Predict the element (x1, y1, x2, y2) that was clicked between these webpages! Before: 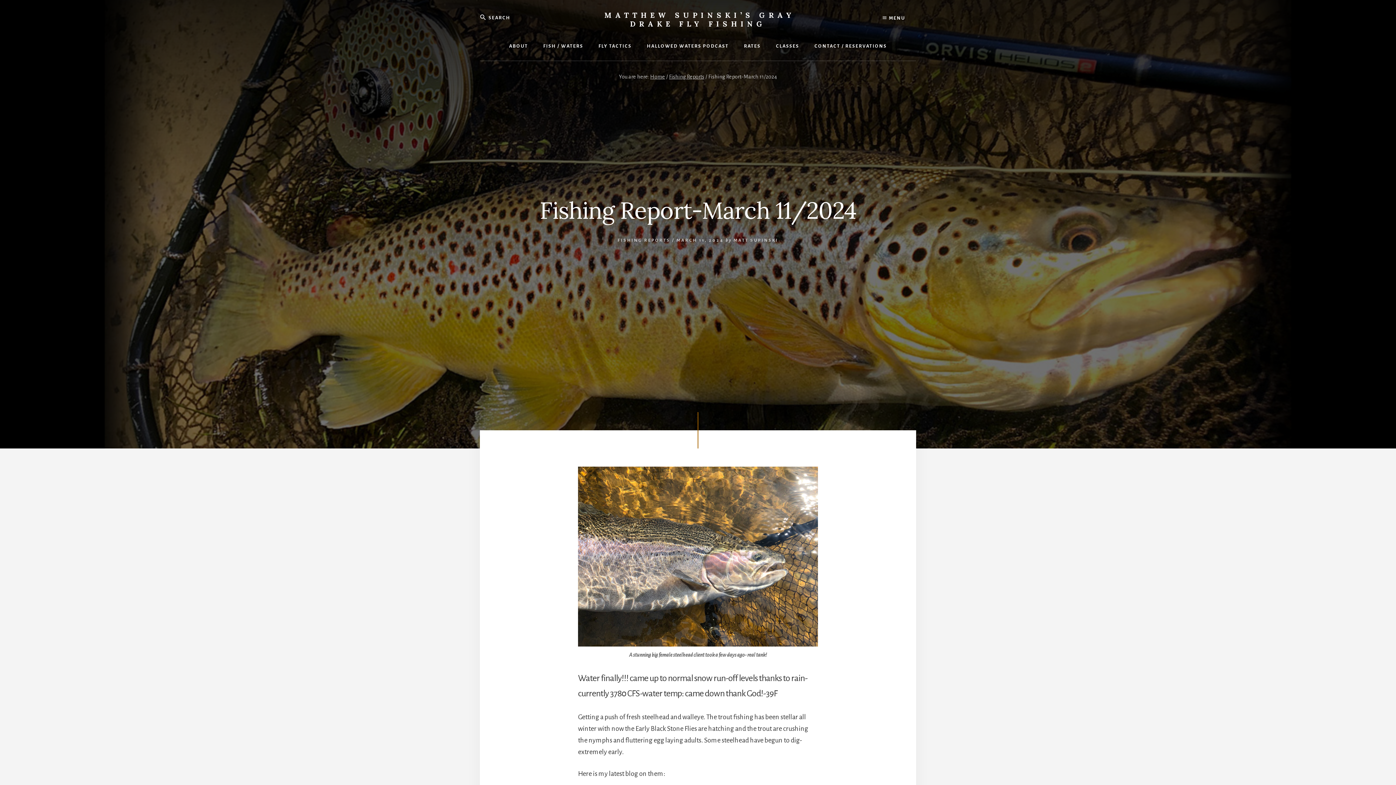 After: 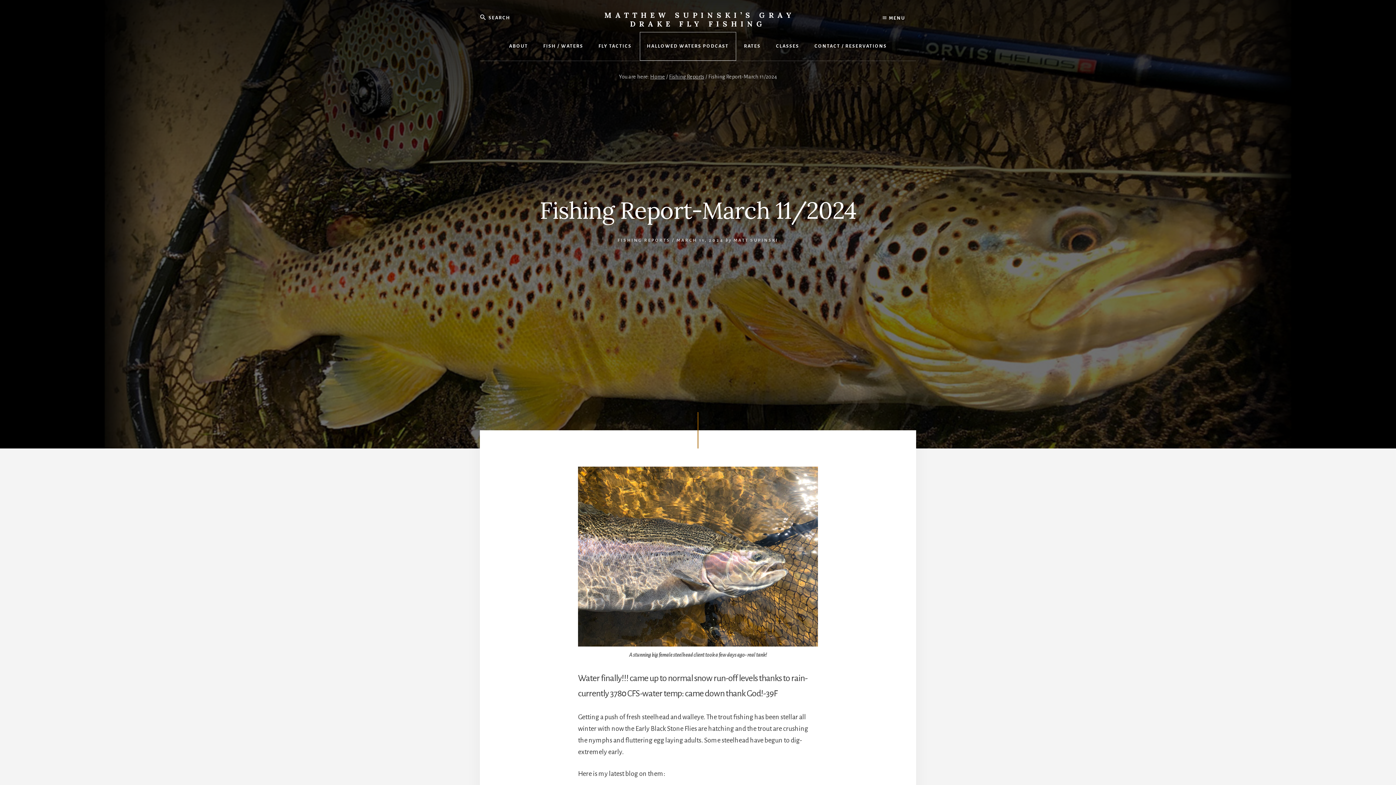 Action: label: HALLOWED WATERS PODCAST bbox: (639, 32, 736, 60)